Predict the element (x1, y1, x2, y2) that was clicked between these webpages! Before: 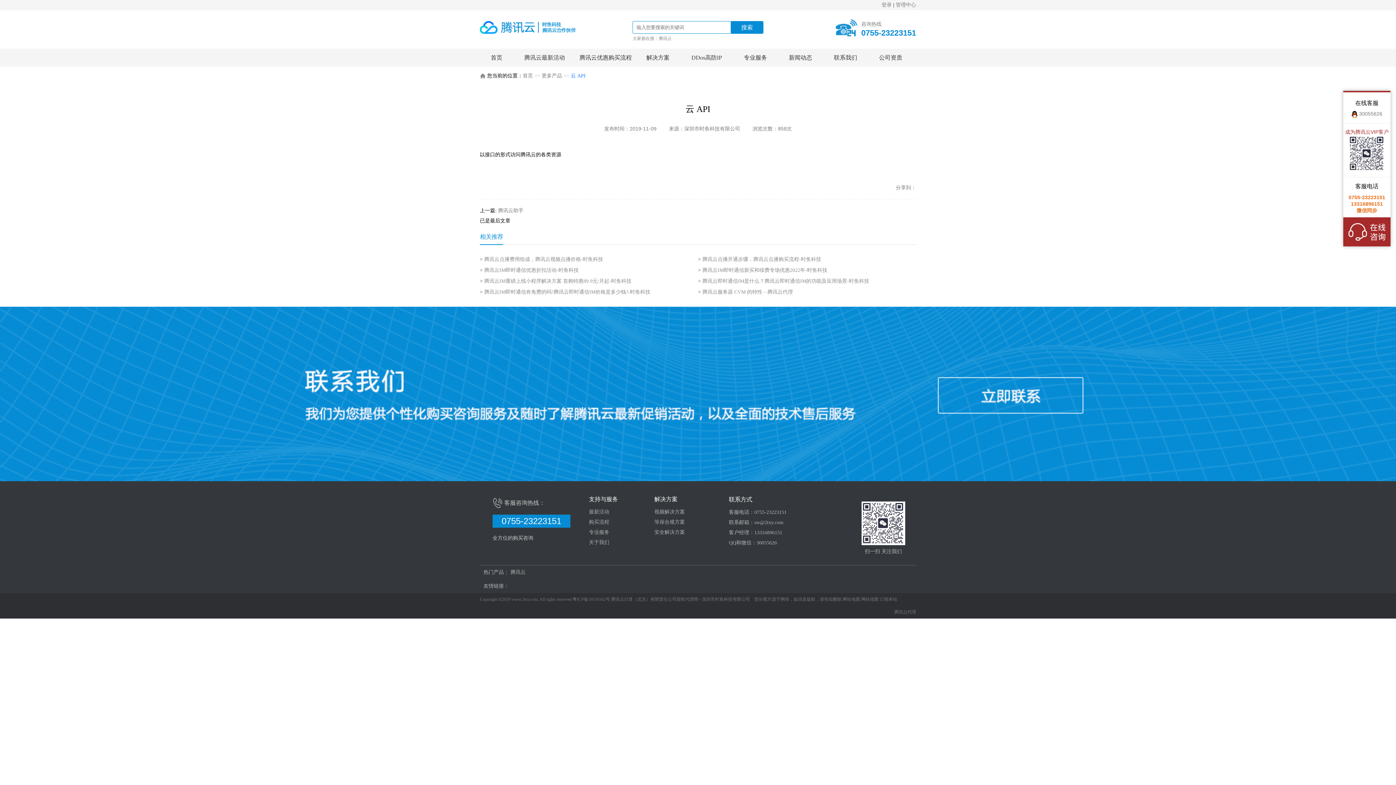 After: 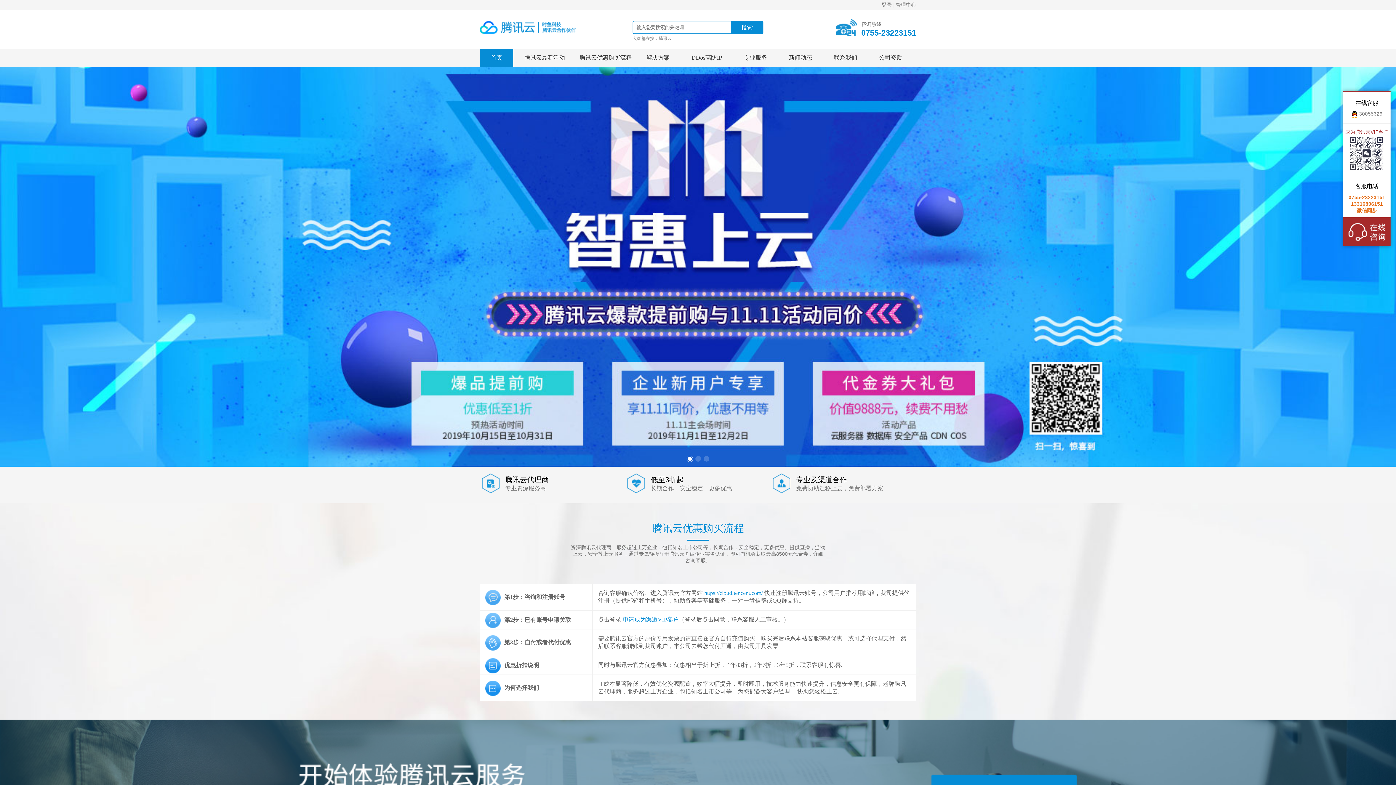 Action: bbox: (480, 21, 576, 33)